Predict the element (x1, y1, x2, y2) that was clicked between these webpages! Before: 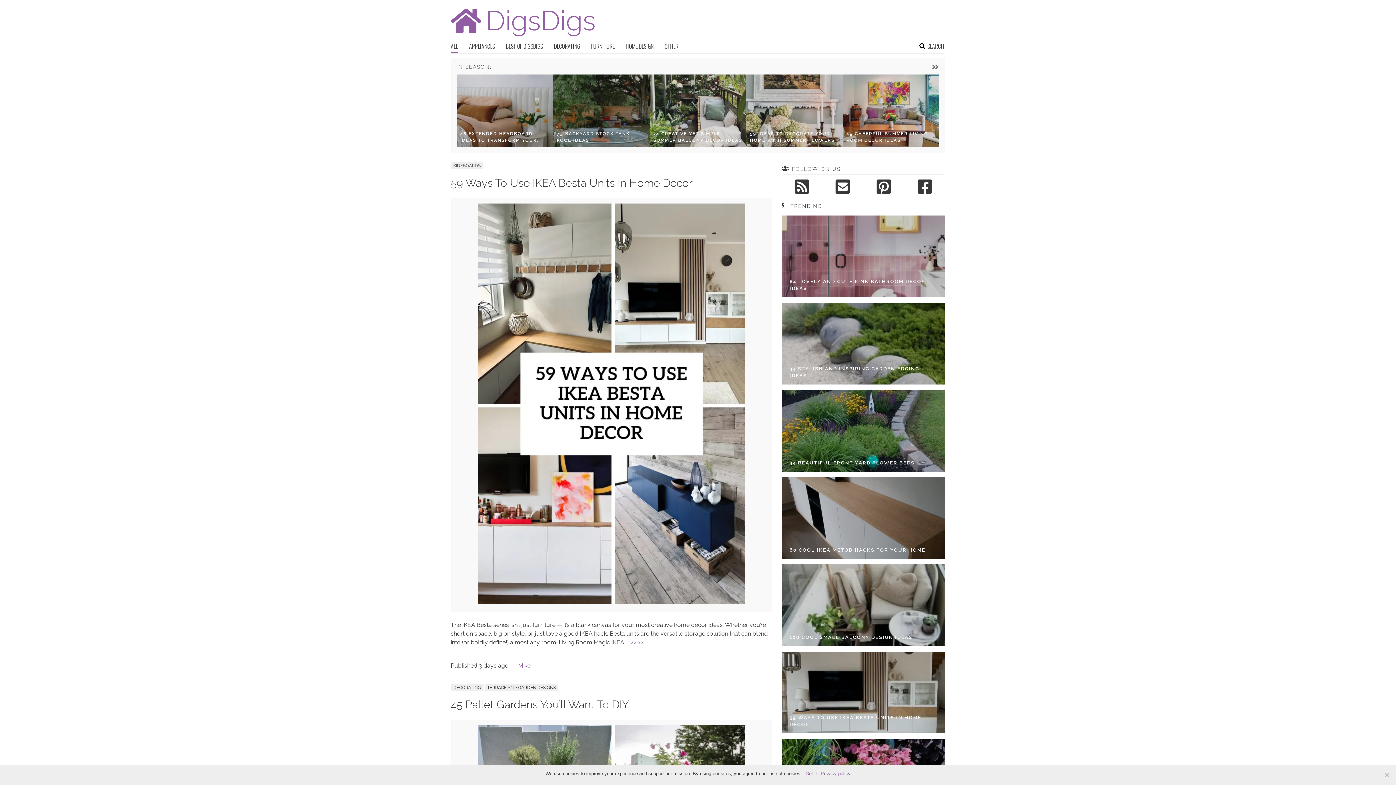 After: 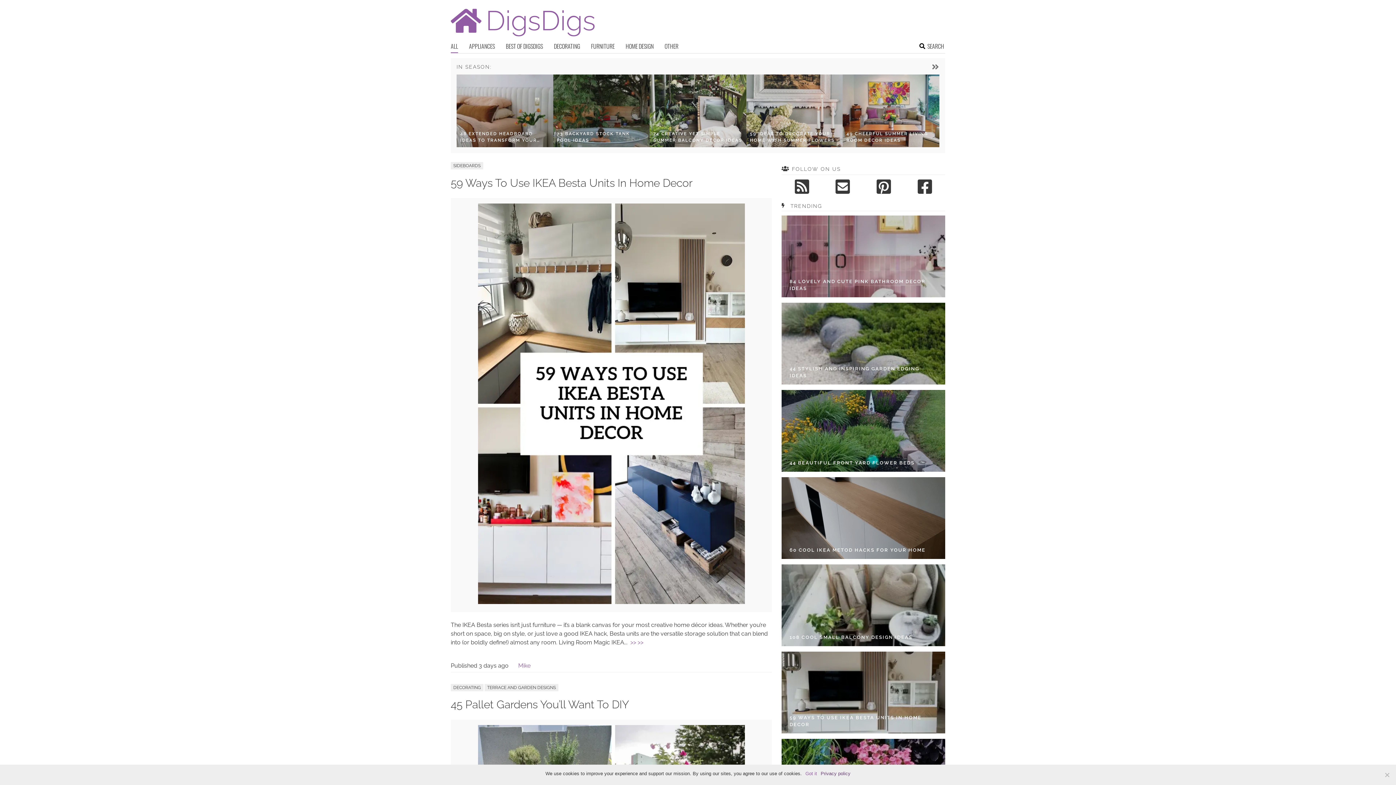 Action: bbox: (820, 770, 850, 777) label: Privacy policy